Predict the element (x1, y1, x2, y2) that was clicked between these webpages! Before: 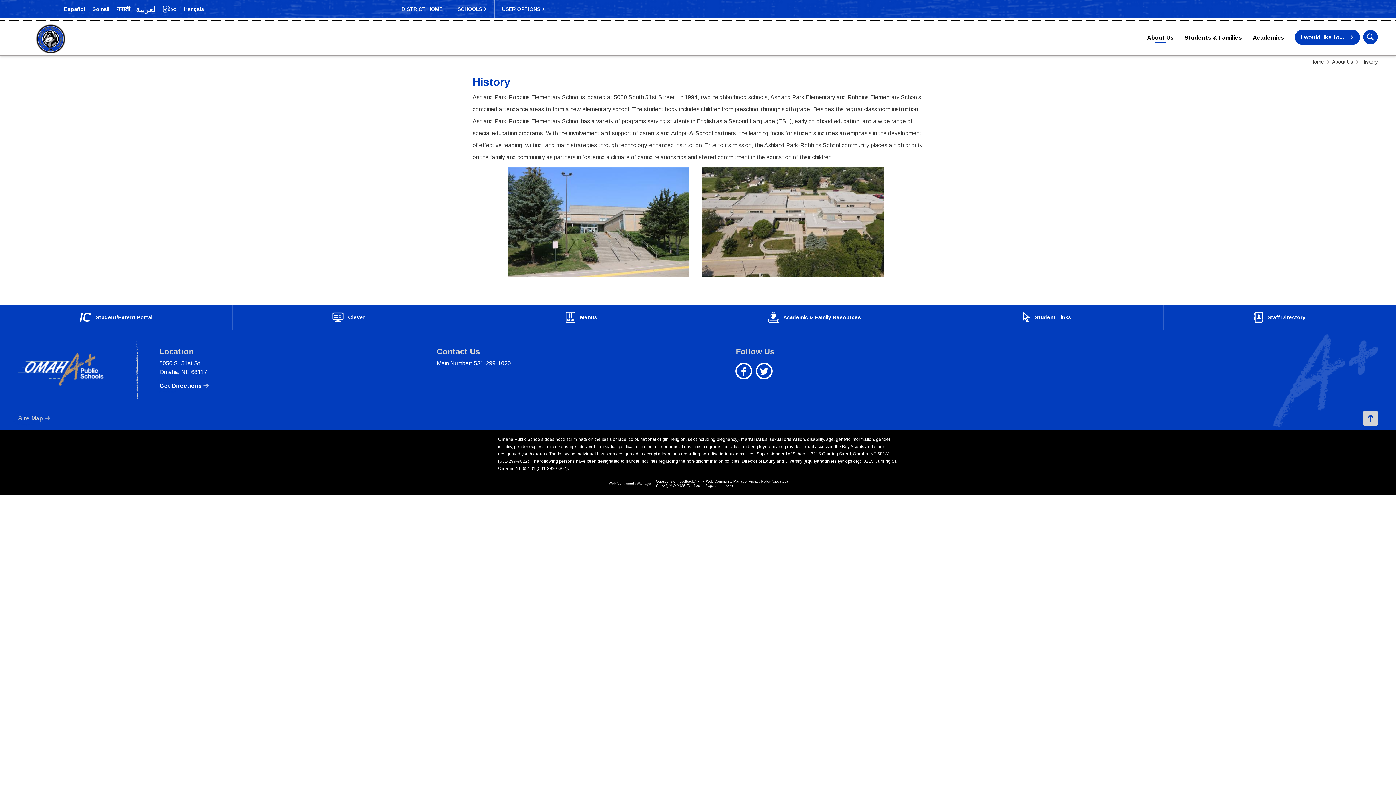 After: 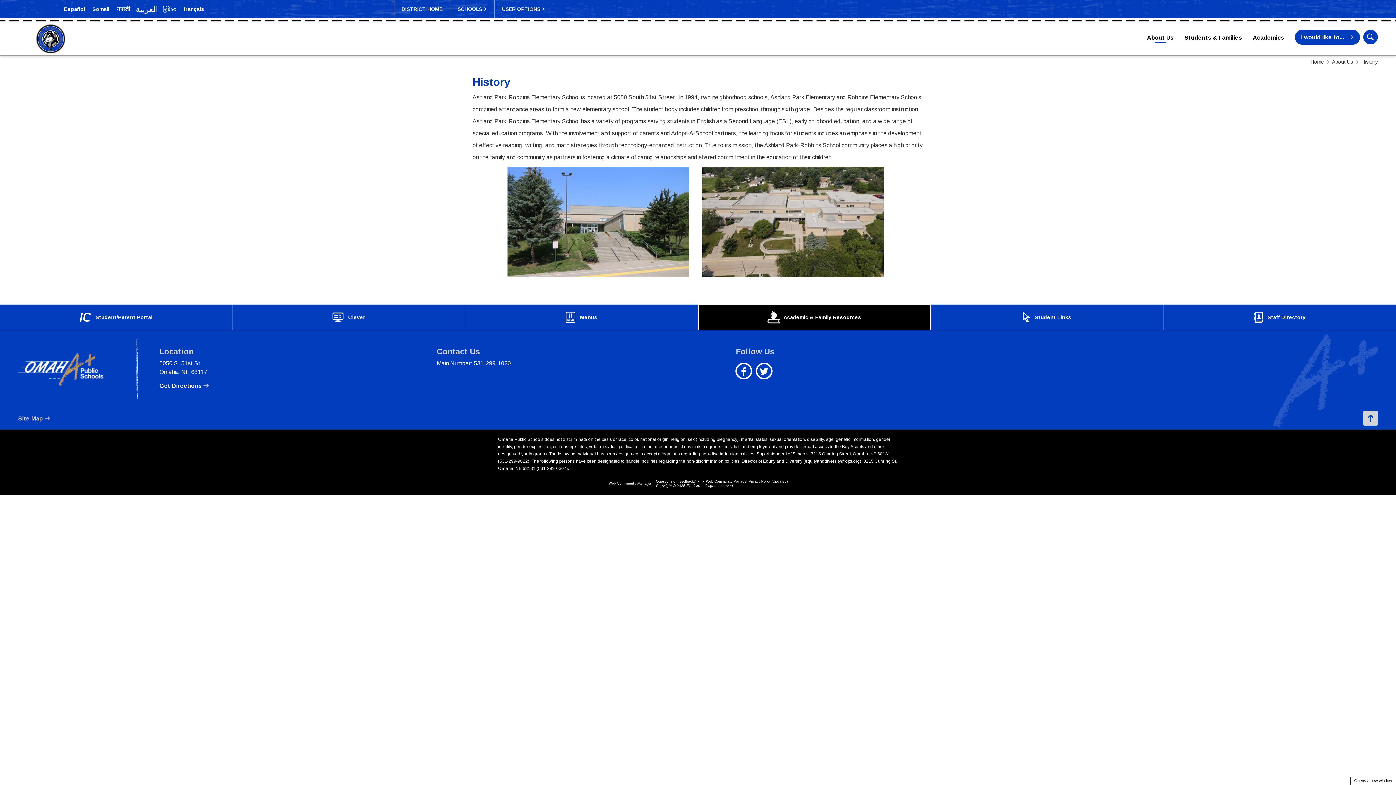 Action: bbox: (698, 304, 930, 330) label: Academic & Family Resources - Opens a new window